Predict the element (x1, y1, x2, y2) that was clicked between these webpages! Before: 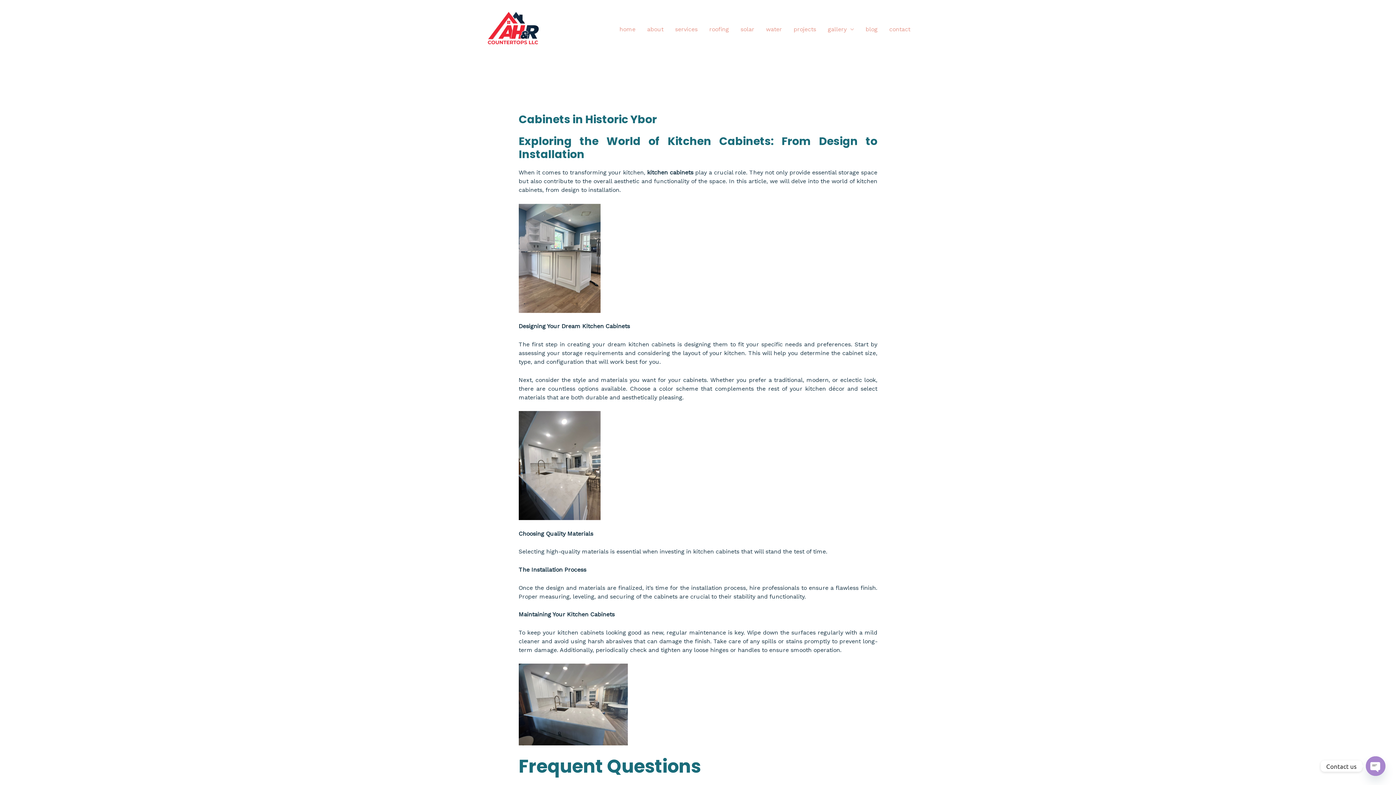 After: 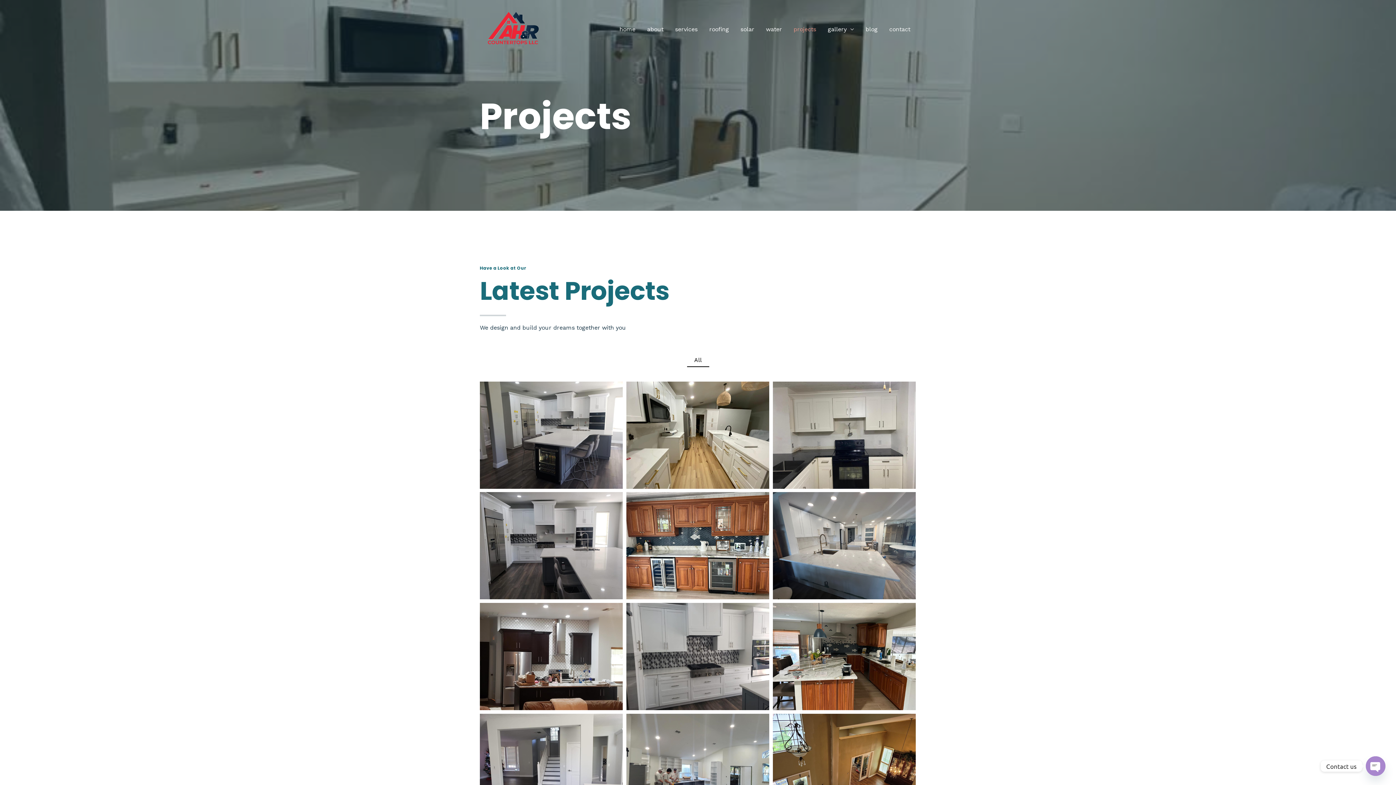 Action: bbox: (788, 16, 822, 42) label: projects